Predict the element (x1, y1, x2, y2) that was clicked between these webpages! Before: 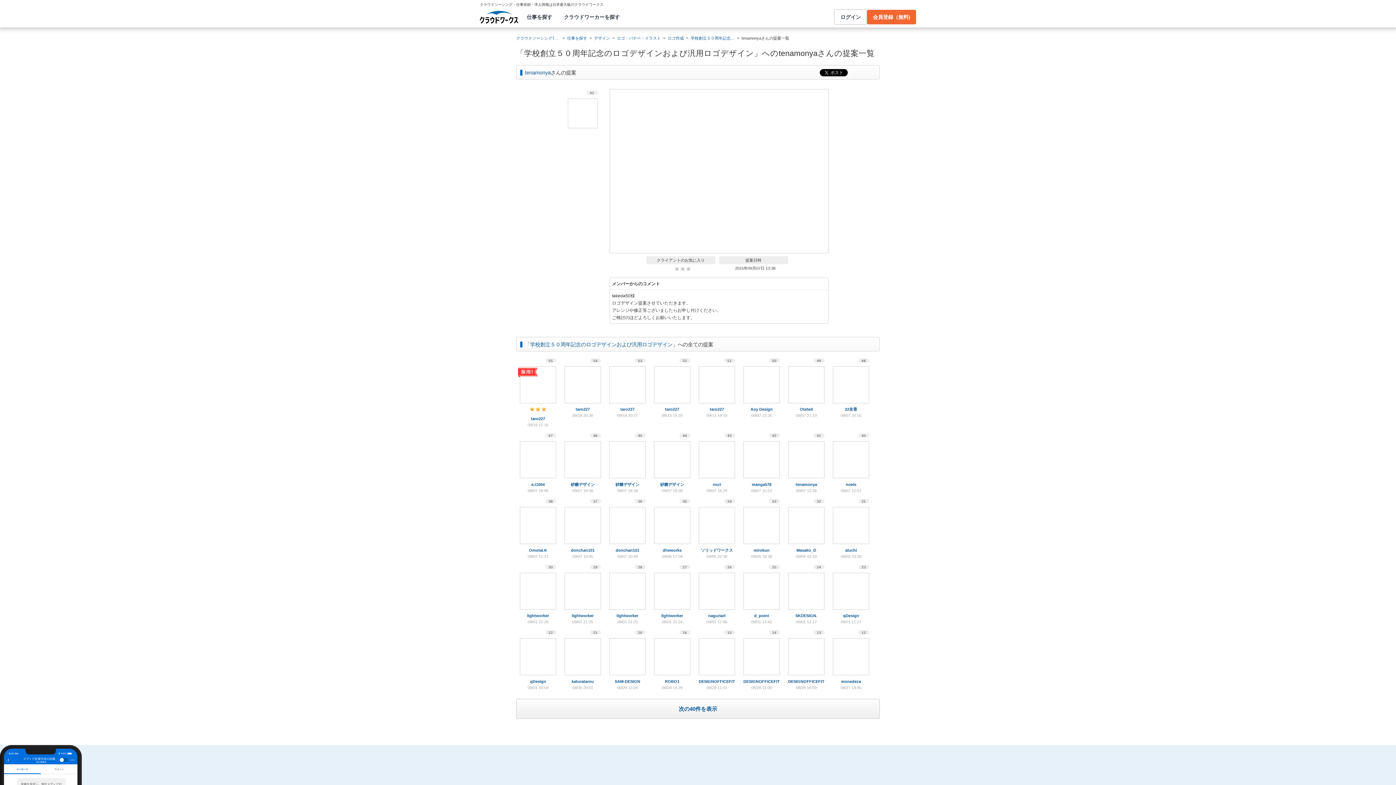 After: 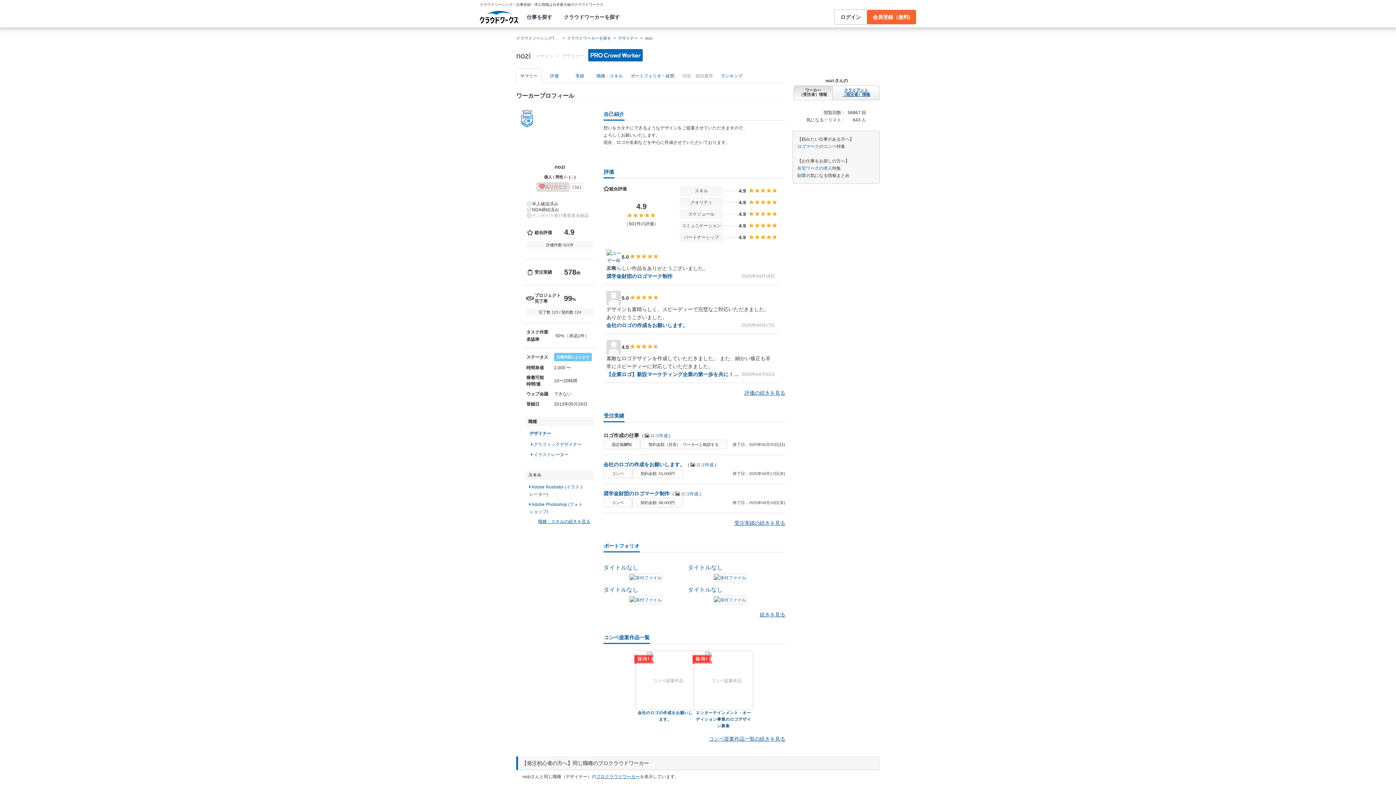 Action: bbox: (712, 481, 721, 487) label: nozi